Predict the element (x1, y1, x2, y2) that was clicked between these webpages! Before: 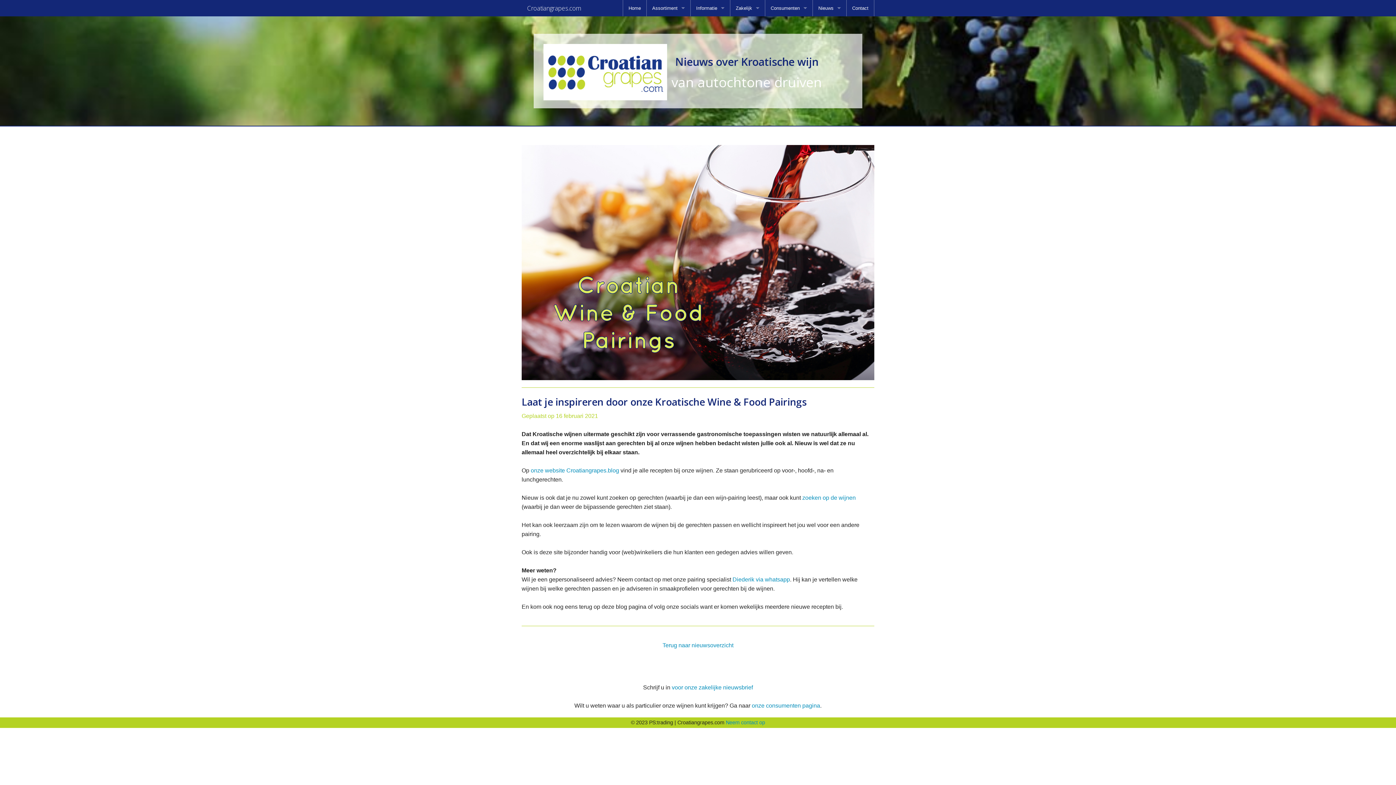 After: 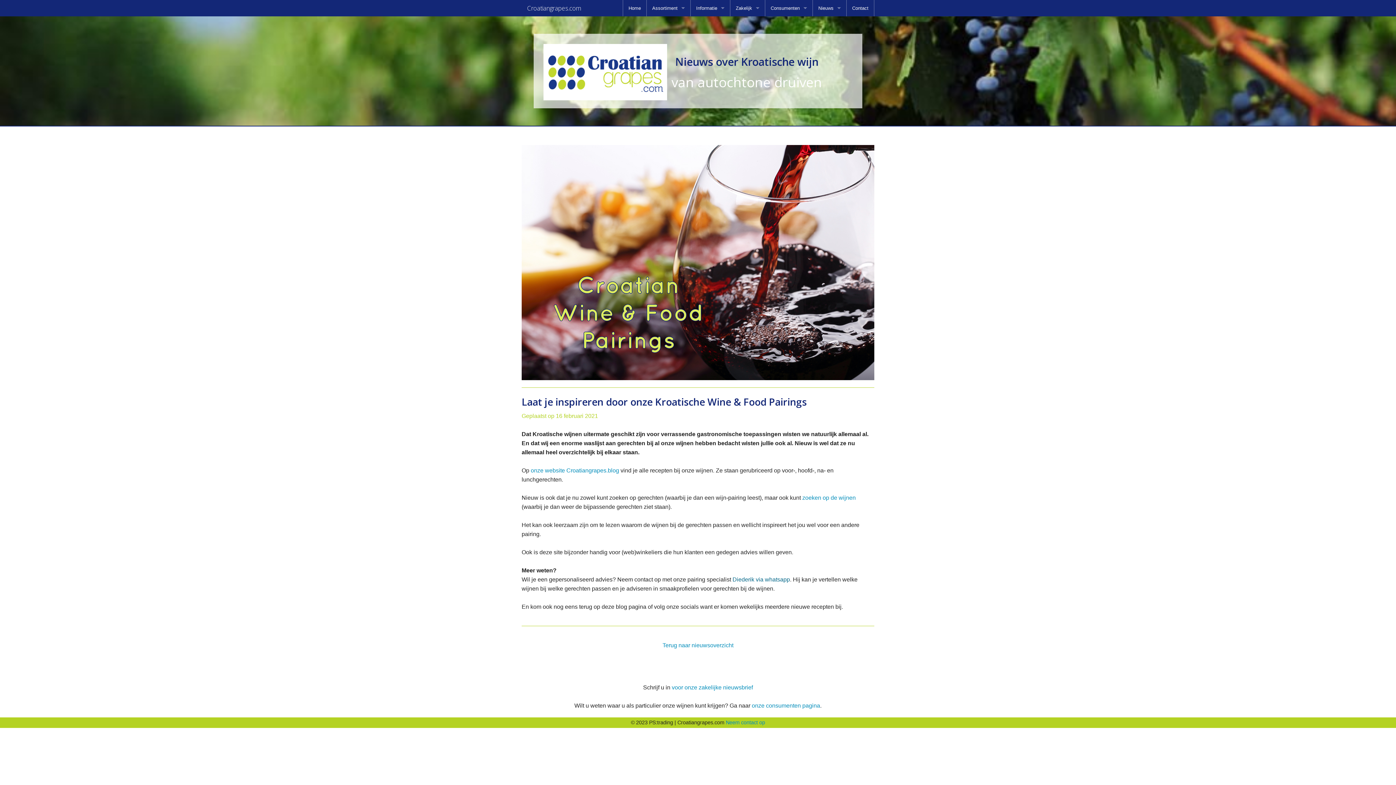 Action: bbox: (732, 576, 790, 582) label: Diederik via whatsapp